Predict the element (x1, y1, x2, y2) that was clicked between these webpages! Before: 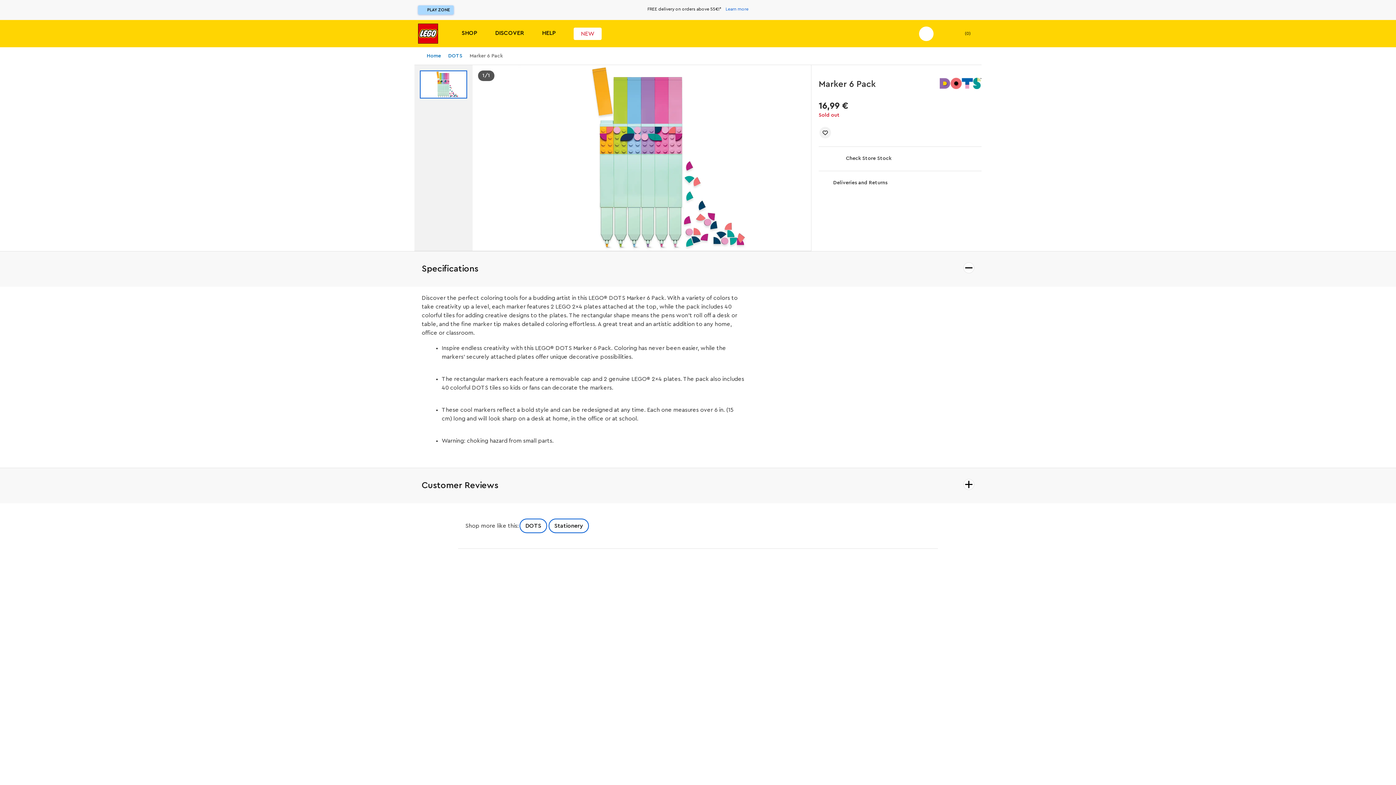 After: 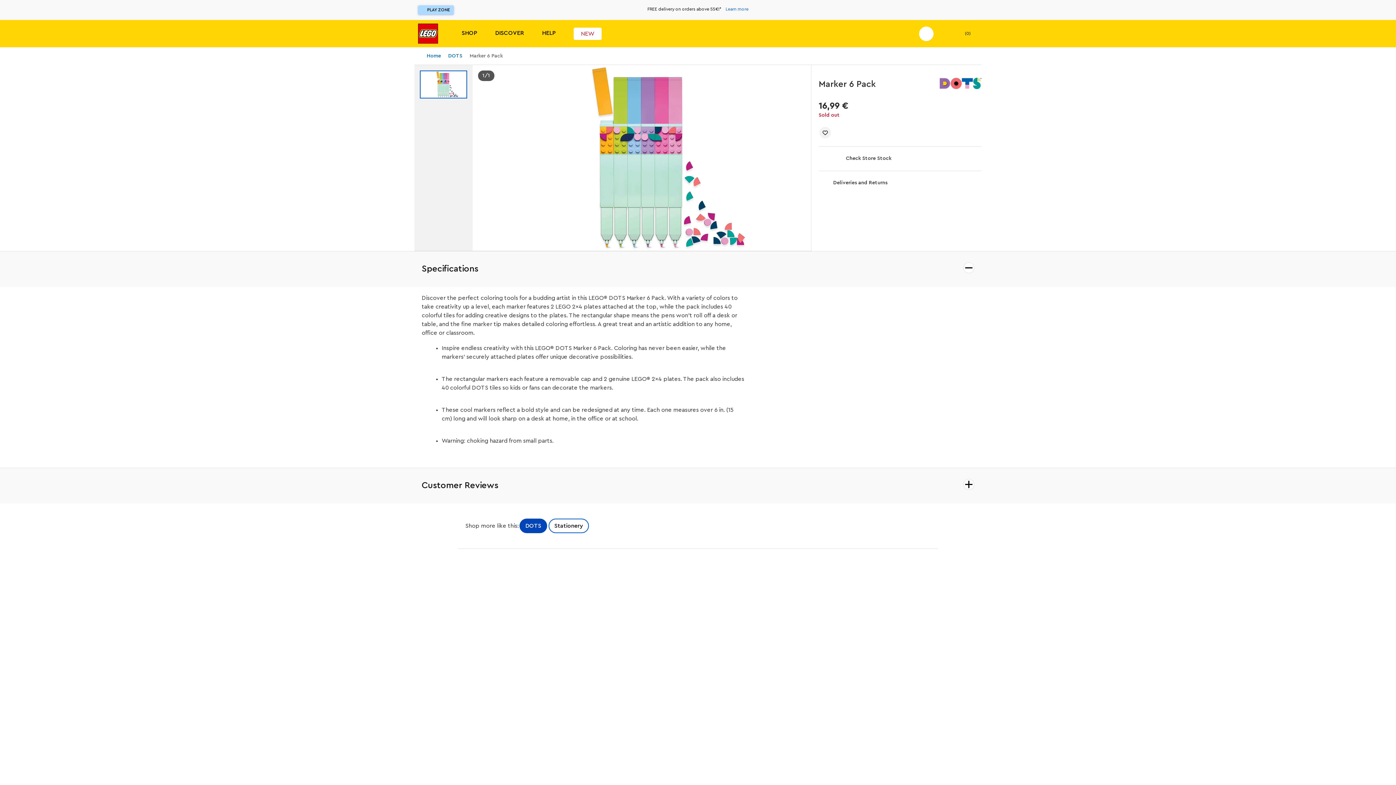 Action: bbox: (518, 518, 548, 534) label: DOTS